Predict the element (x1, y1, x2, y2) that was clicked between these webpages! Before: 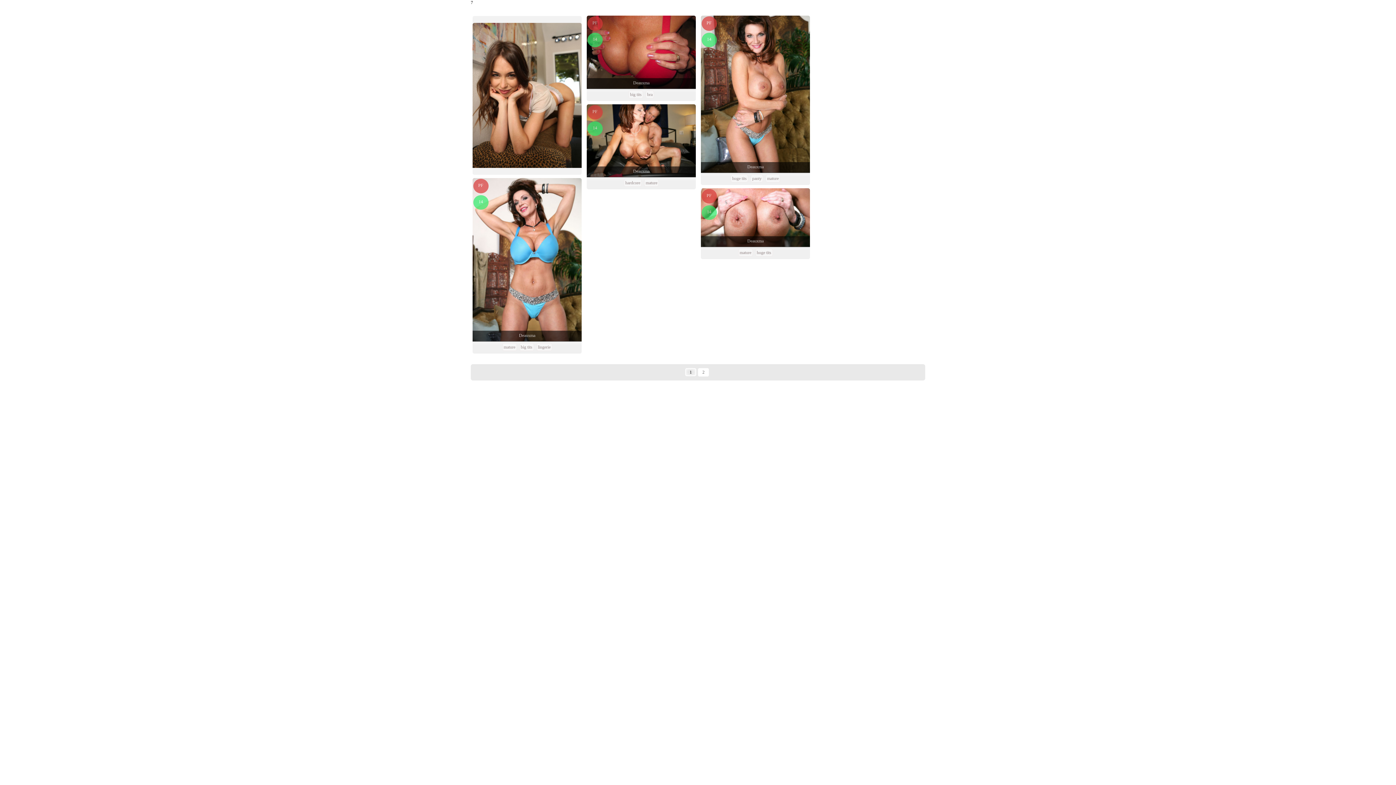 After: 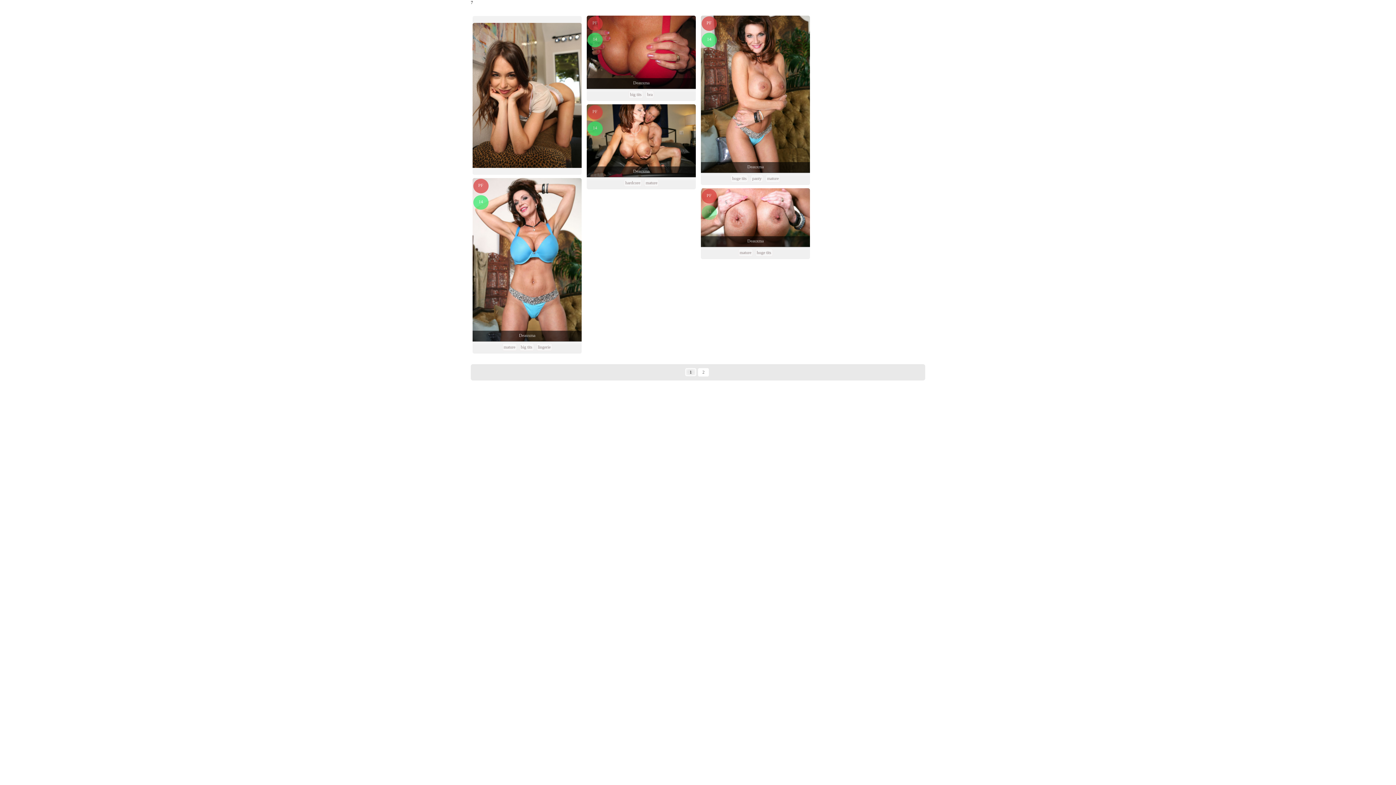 Action: bbox: (707, 209, 711, 214) label: 14